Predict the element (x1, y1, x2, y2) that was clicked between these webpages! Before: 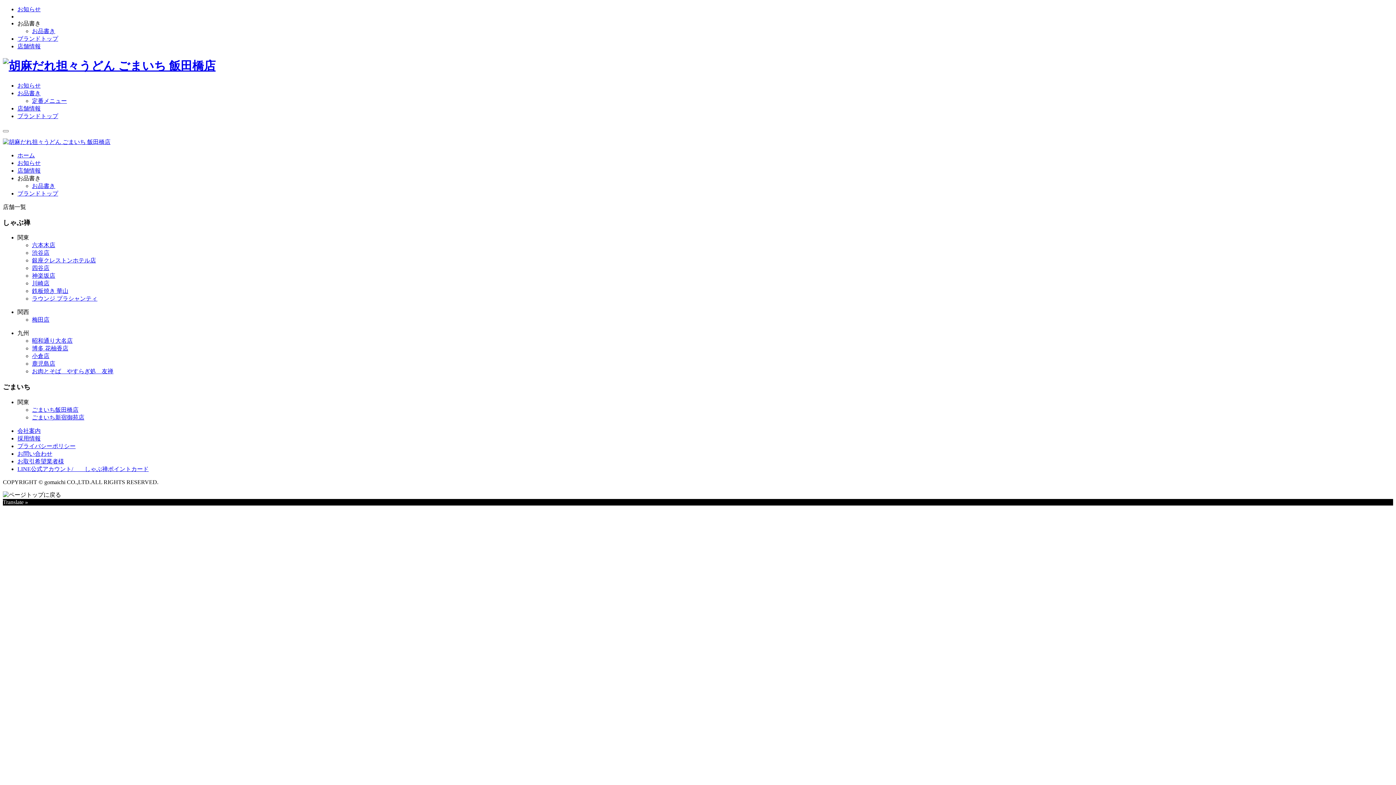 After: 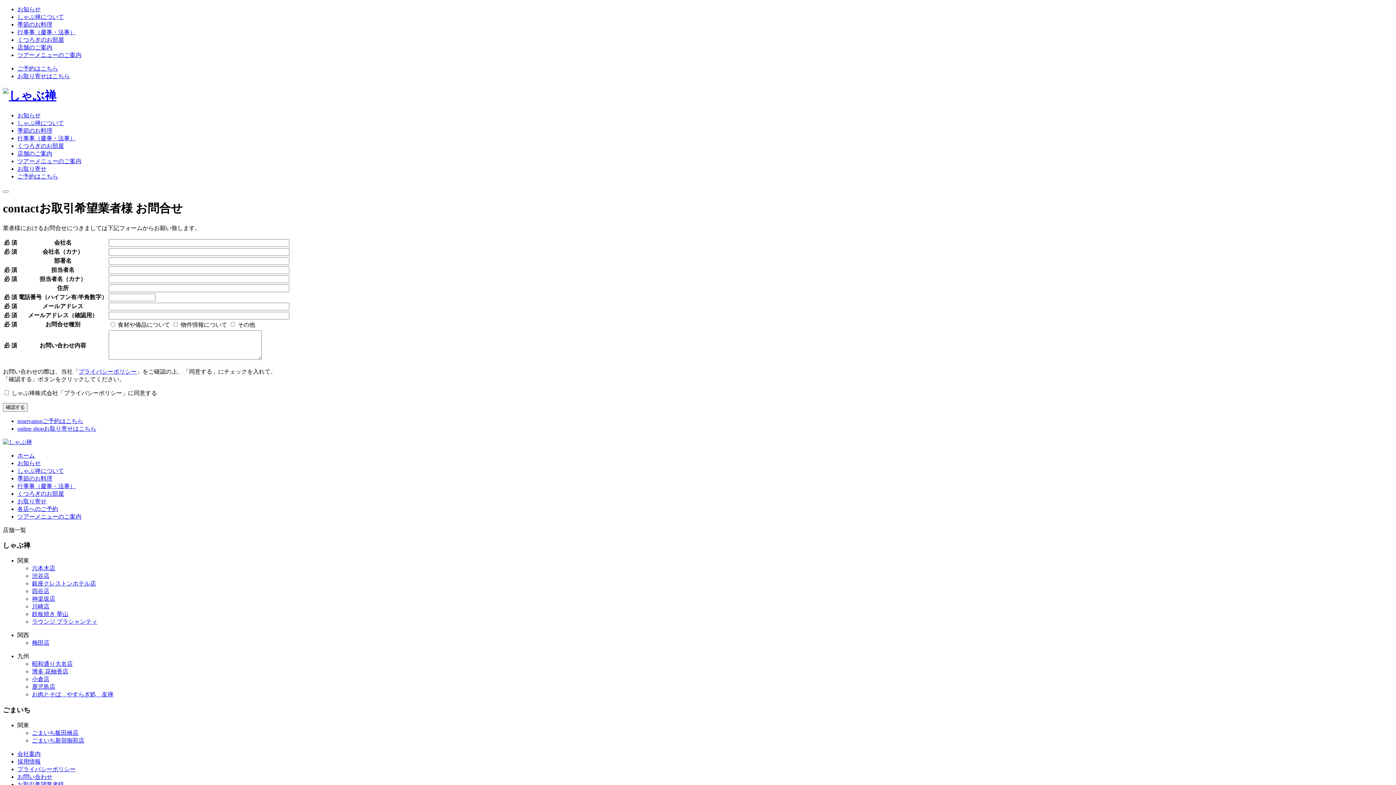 Action: label: お取引希望業者様 bbox: (17, 458, 64, 464)